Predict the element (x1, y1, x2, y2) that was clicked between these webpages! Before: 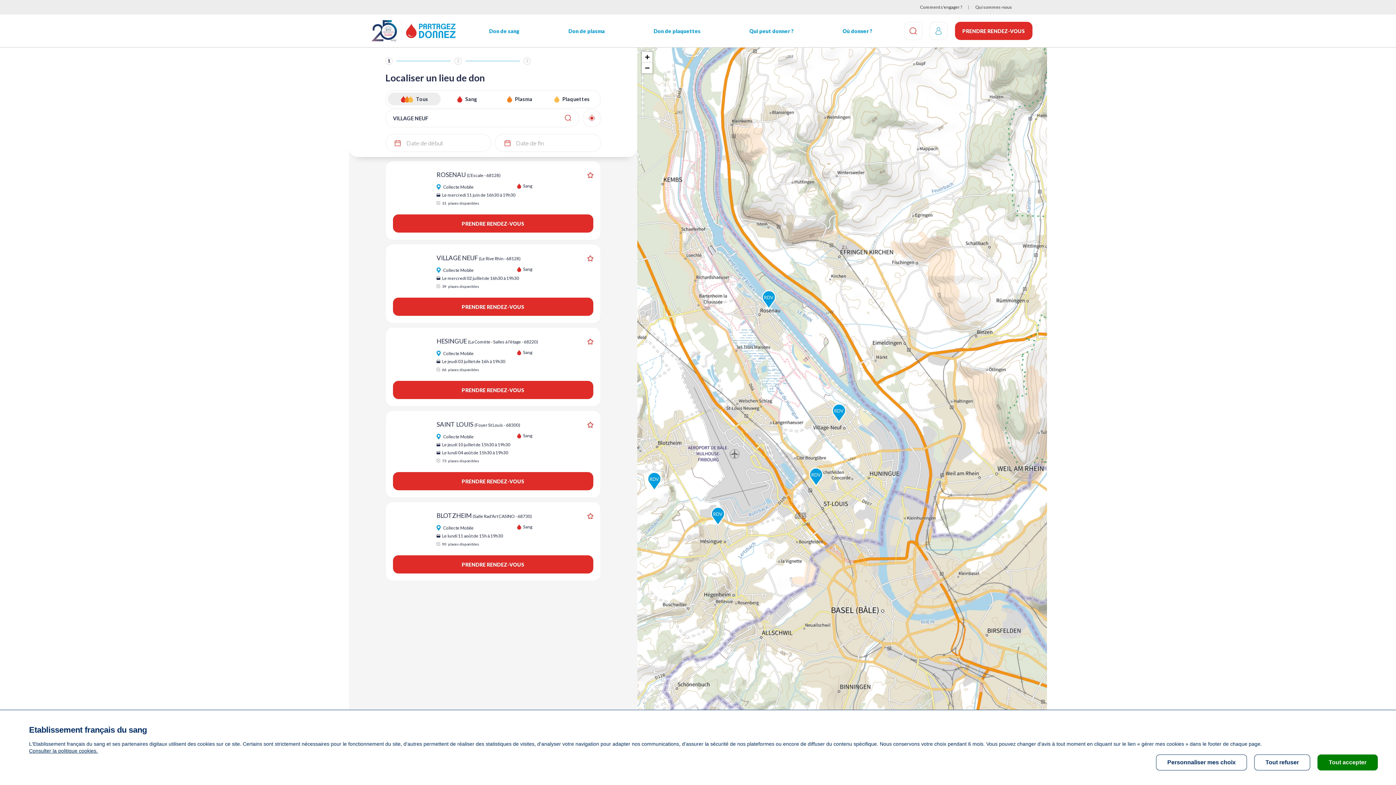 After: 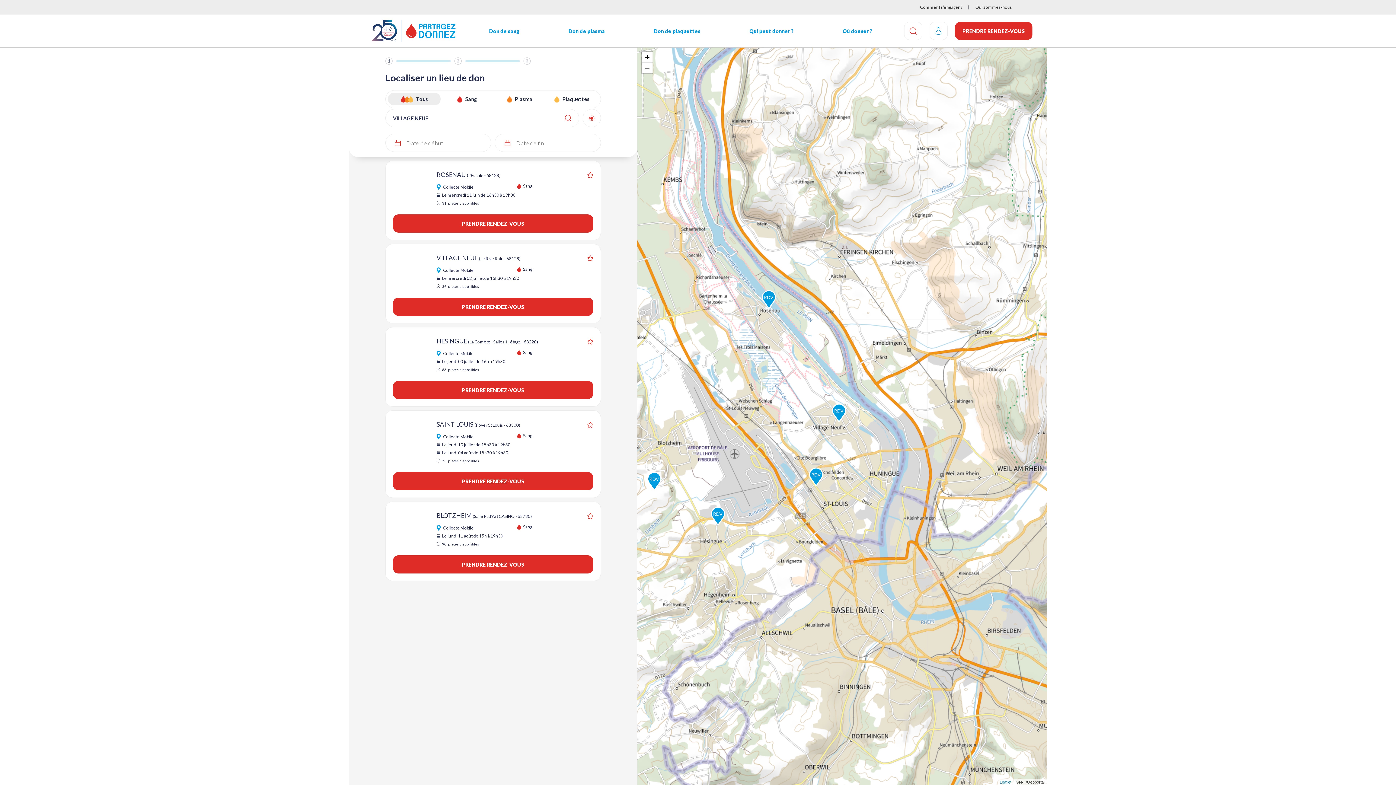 Action: label: Tout refuser bbox: (1254, 754, 1310, 770)